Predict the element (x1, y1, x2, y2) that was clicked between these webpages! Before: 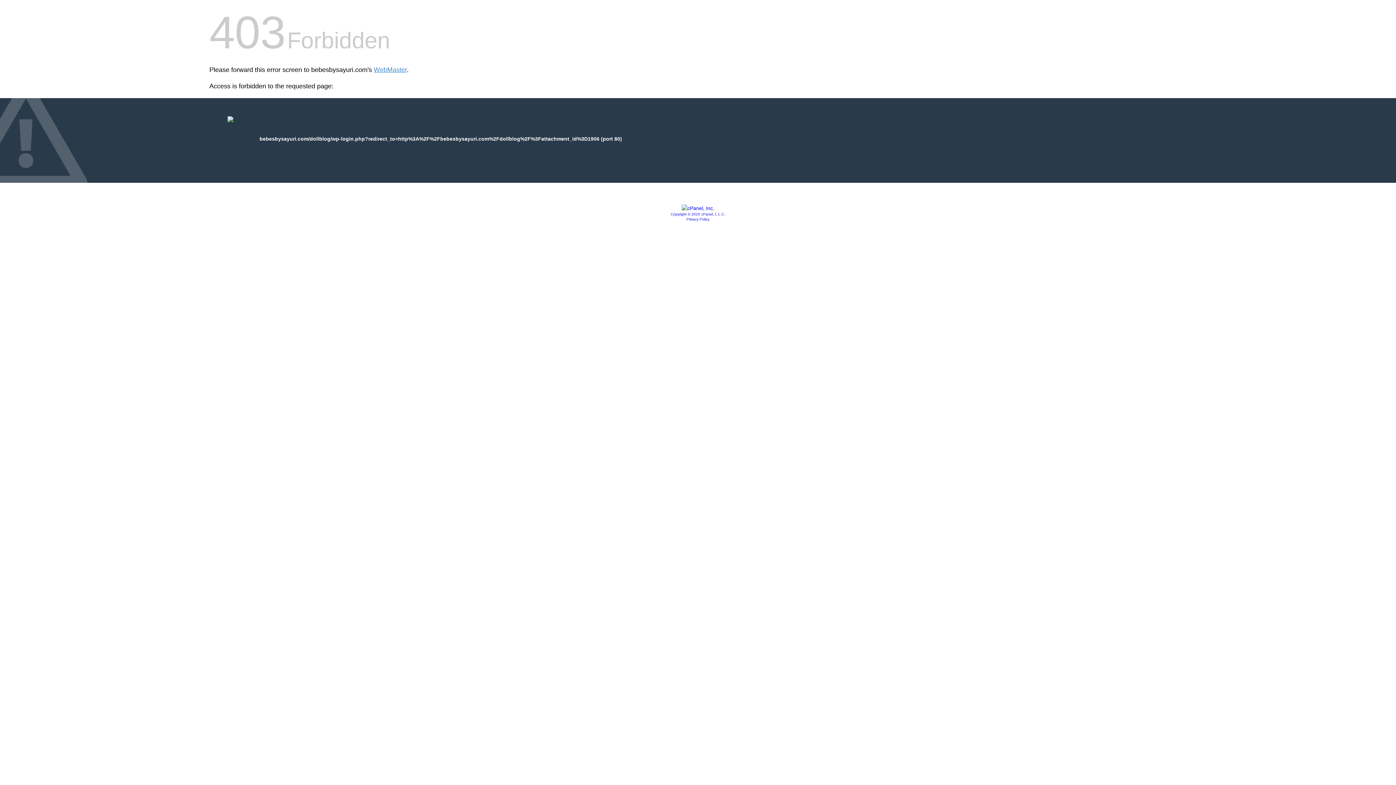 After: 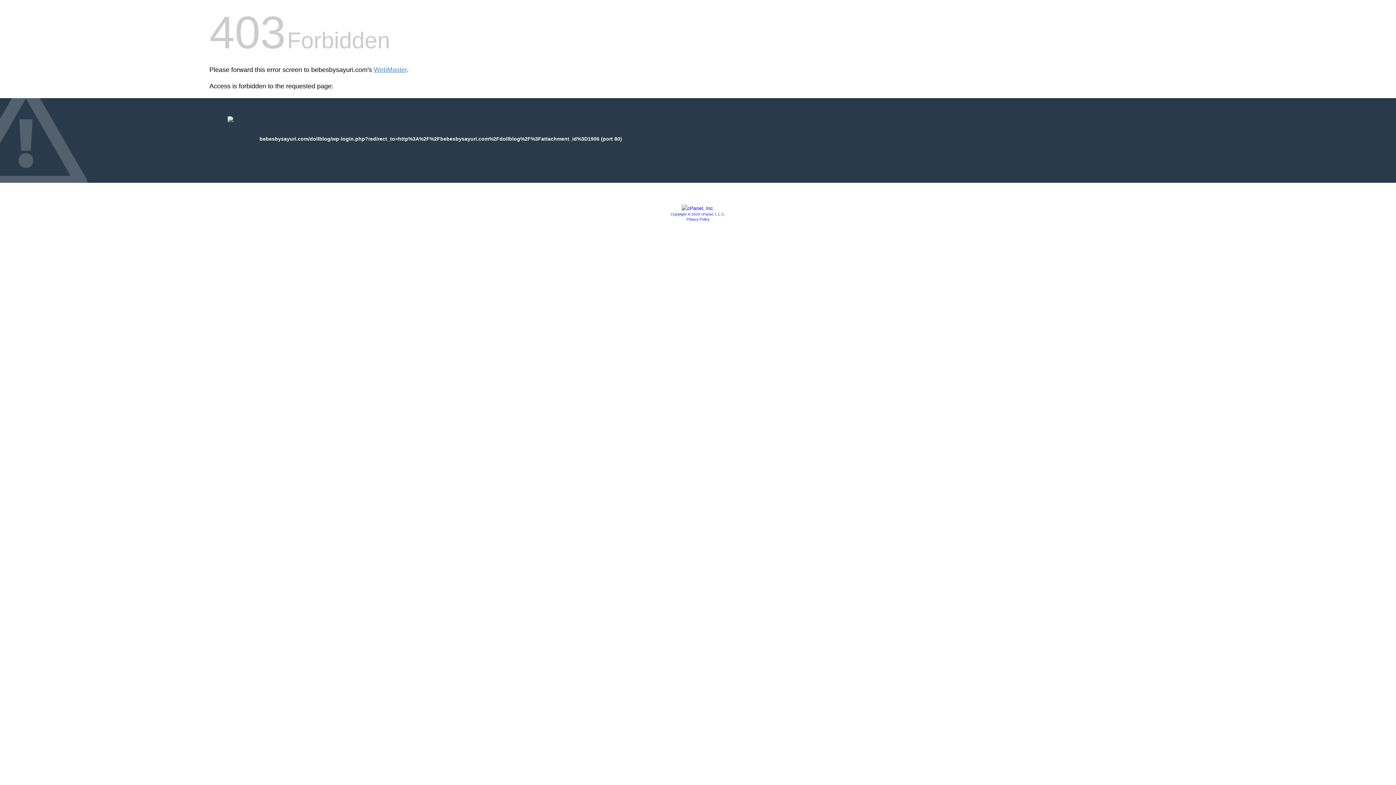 Action: bbox: (681, 205, 714, 211)